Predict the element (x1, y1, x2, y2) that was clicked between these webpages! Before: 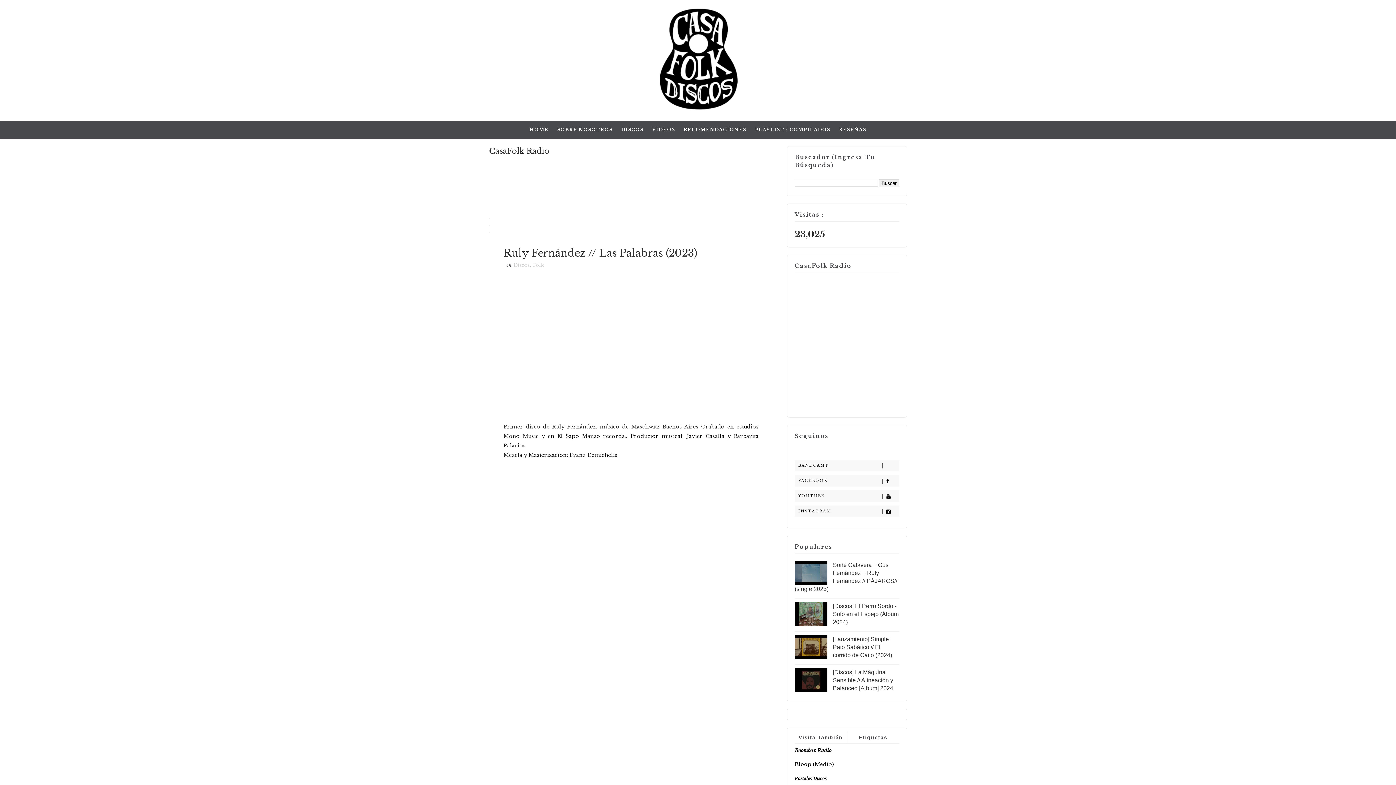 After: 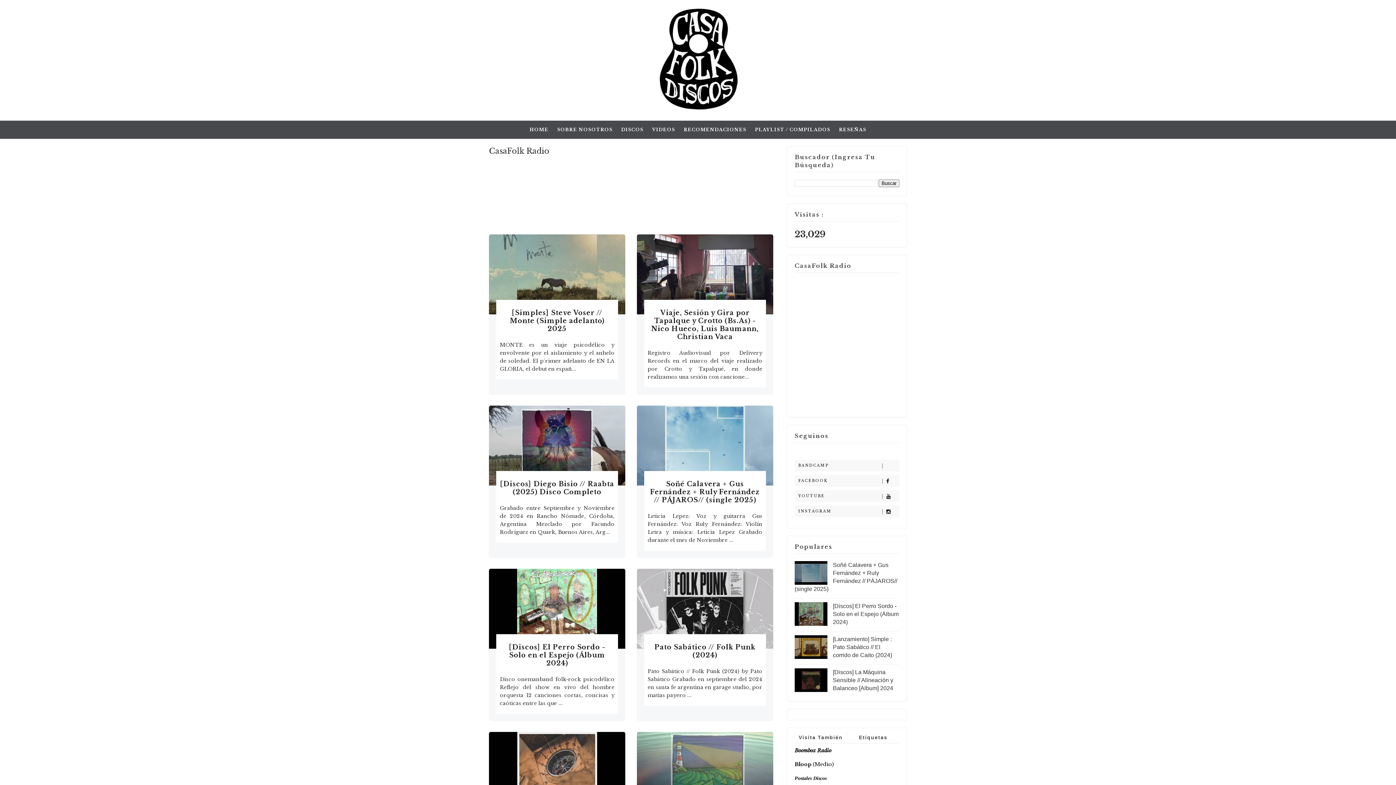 Action: bbox: (525, 120, 553, 138) label: HOME